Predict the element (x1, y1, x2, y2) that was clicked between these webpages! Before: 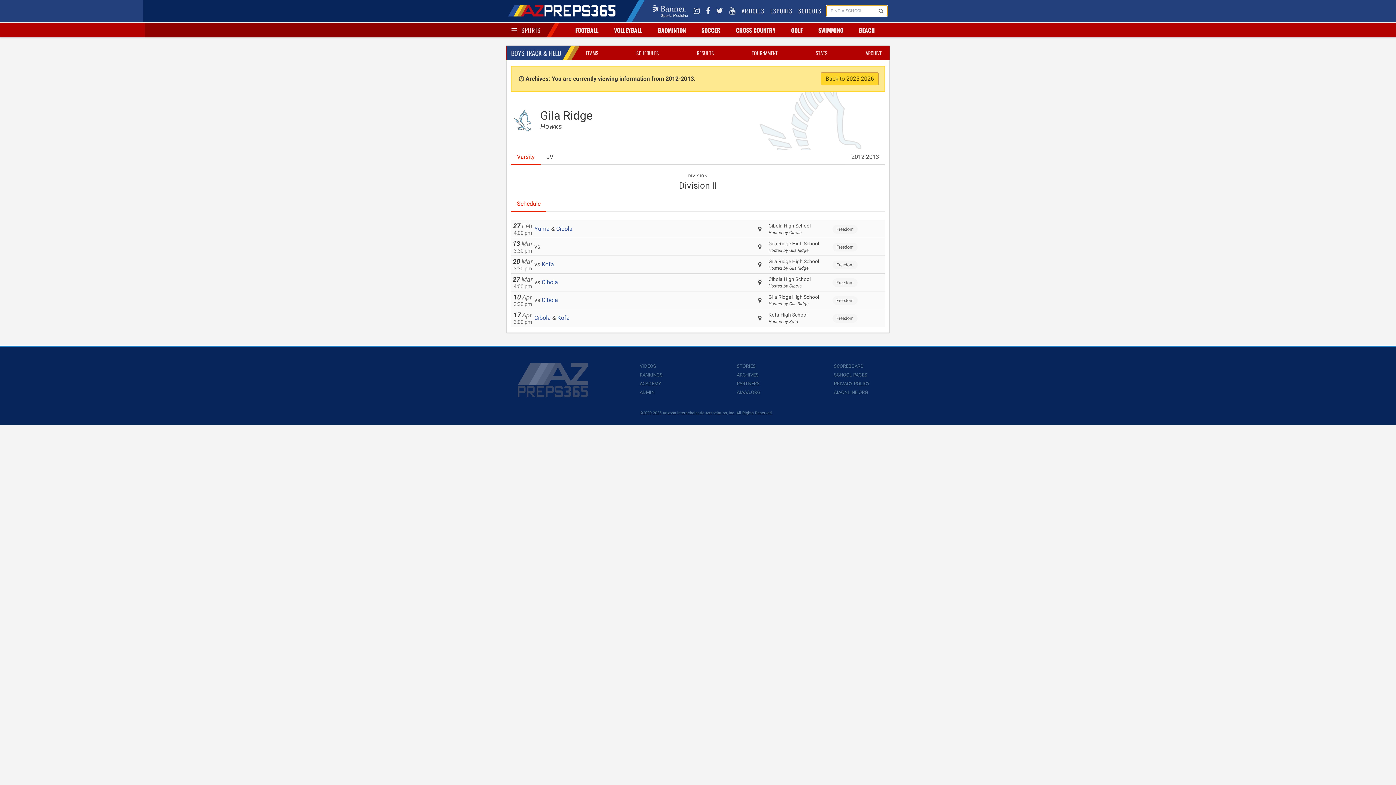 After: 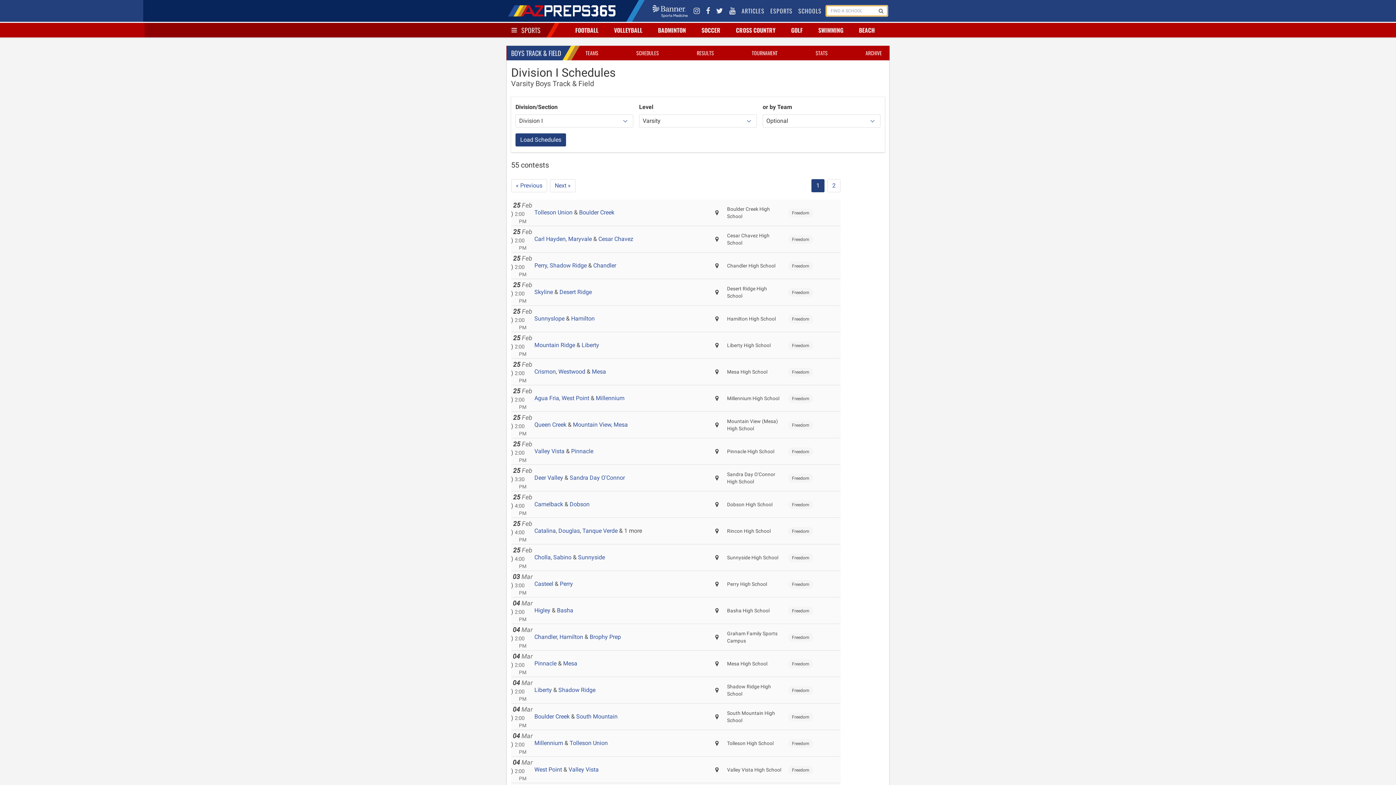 Action: label: SCHEDULES bbox: (635, 48, 660, 57)